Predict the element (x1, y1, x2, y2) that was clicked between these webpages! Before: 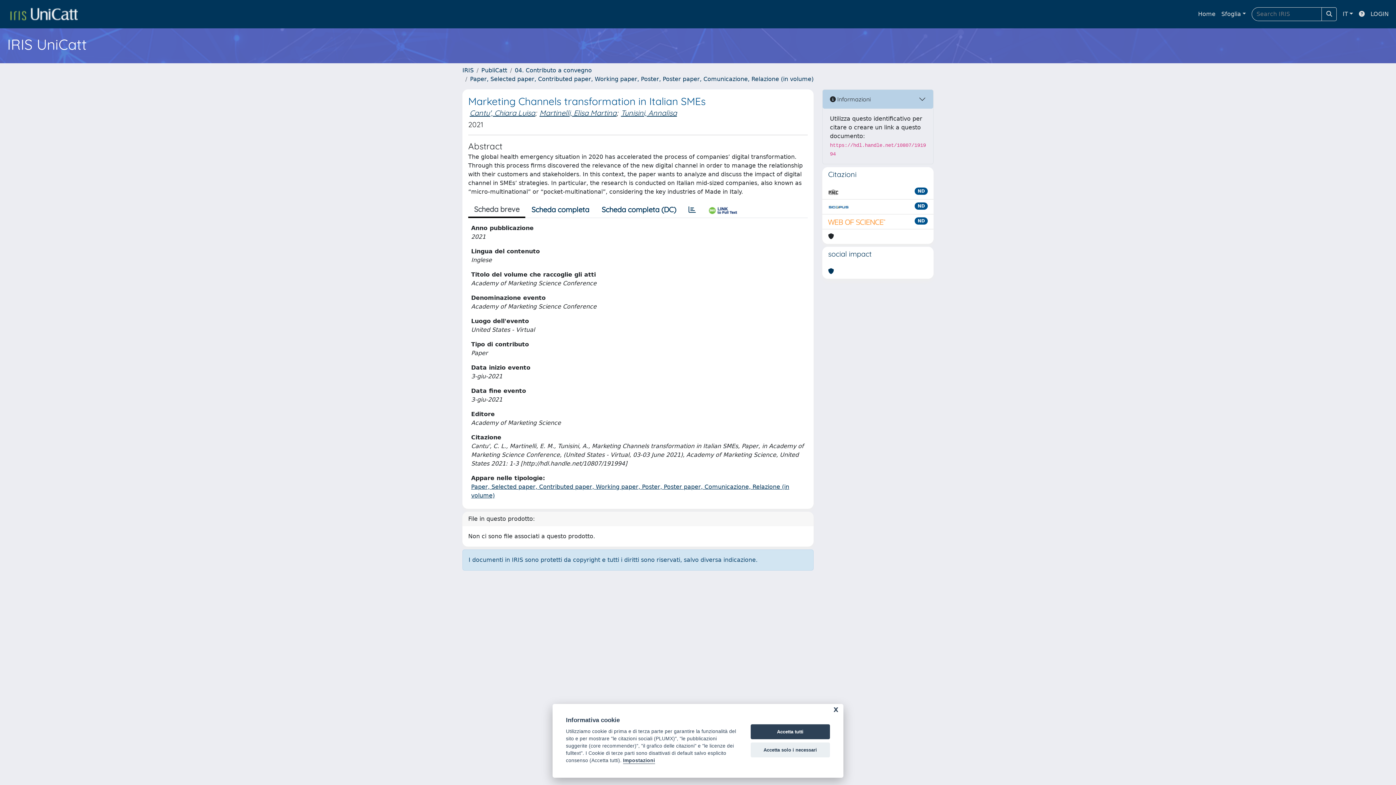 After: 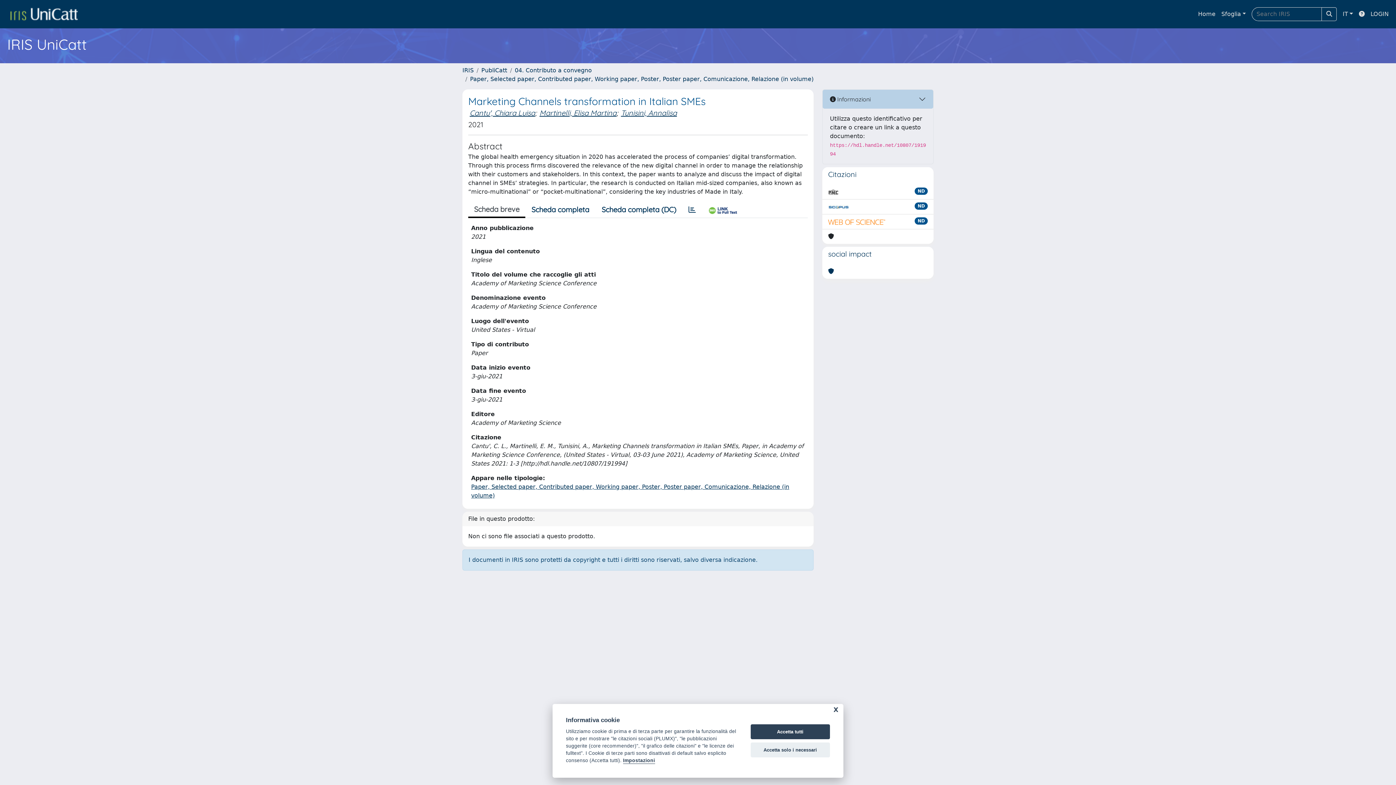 Action: label: Scheda breve bbox: (468, 202, 525, 218)